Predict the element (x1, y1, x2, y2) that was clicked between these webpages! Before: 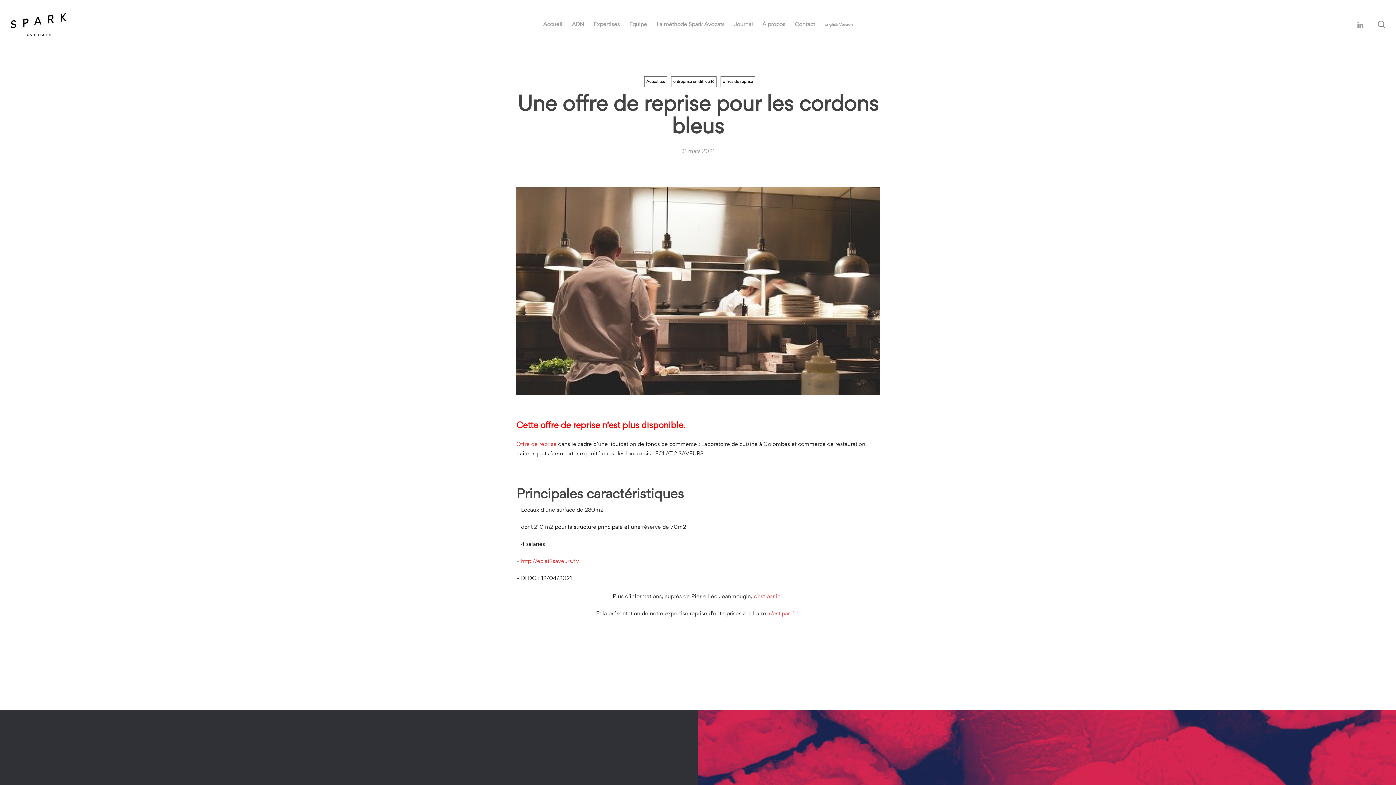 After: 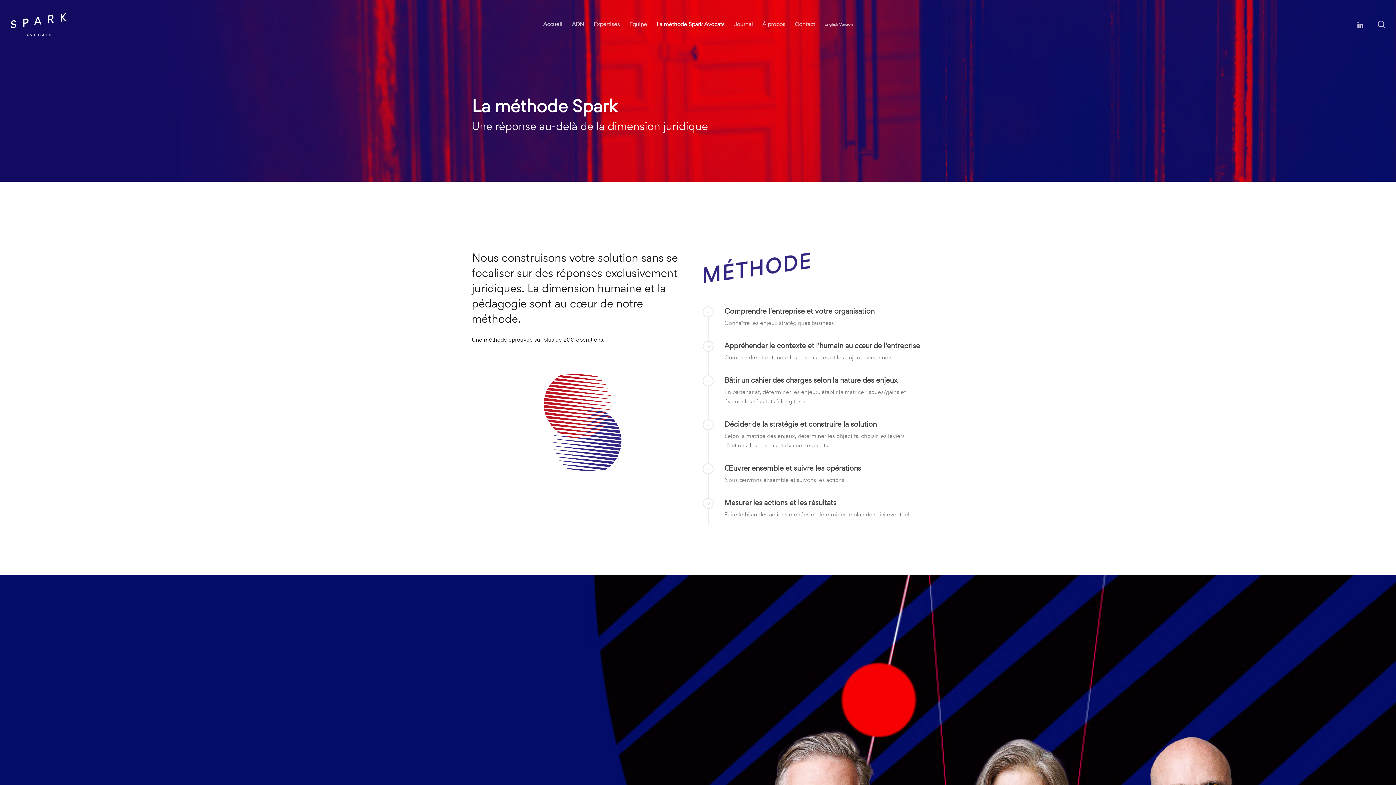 Action: label: La méthode Spark Avocats bbox: (652, 20, 729, 28)